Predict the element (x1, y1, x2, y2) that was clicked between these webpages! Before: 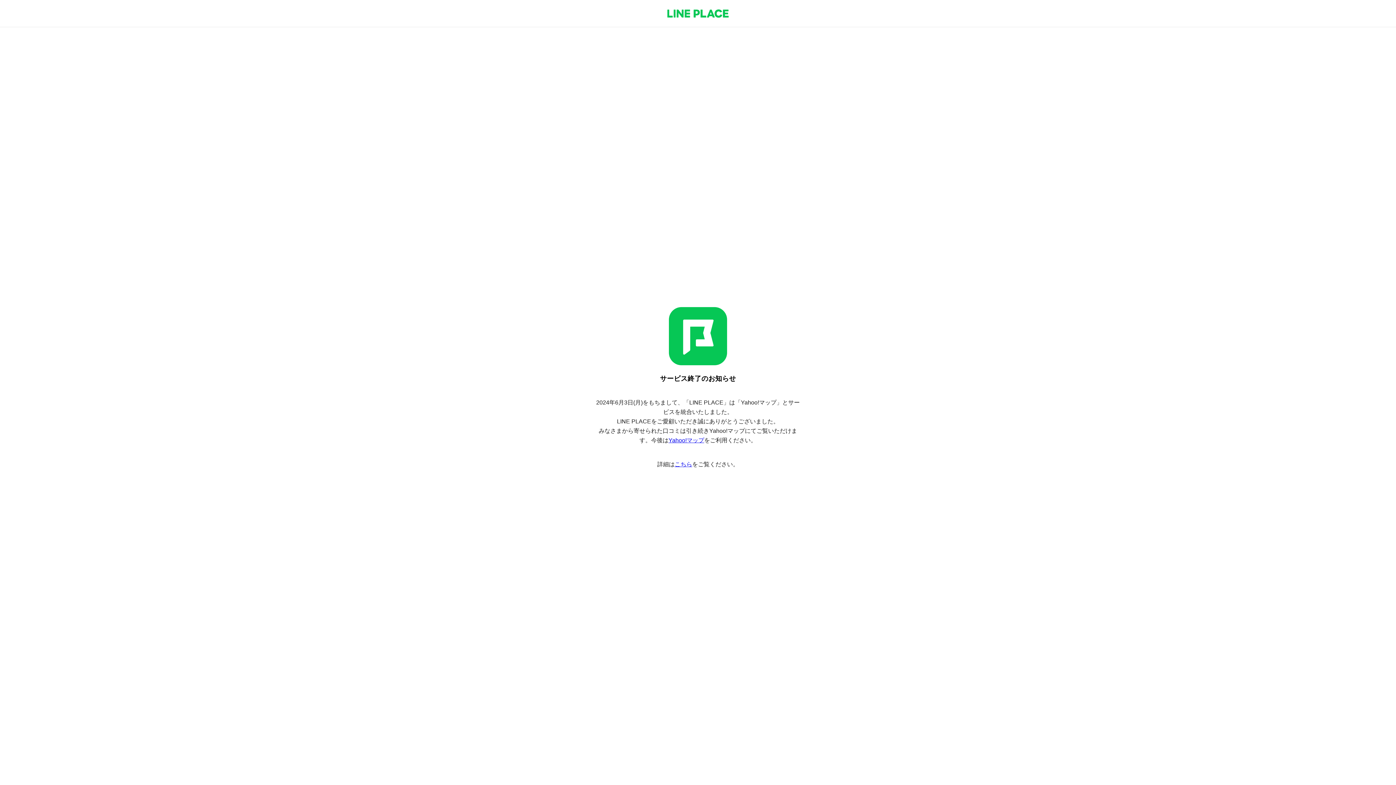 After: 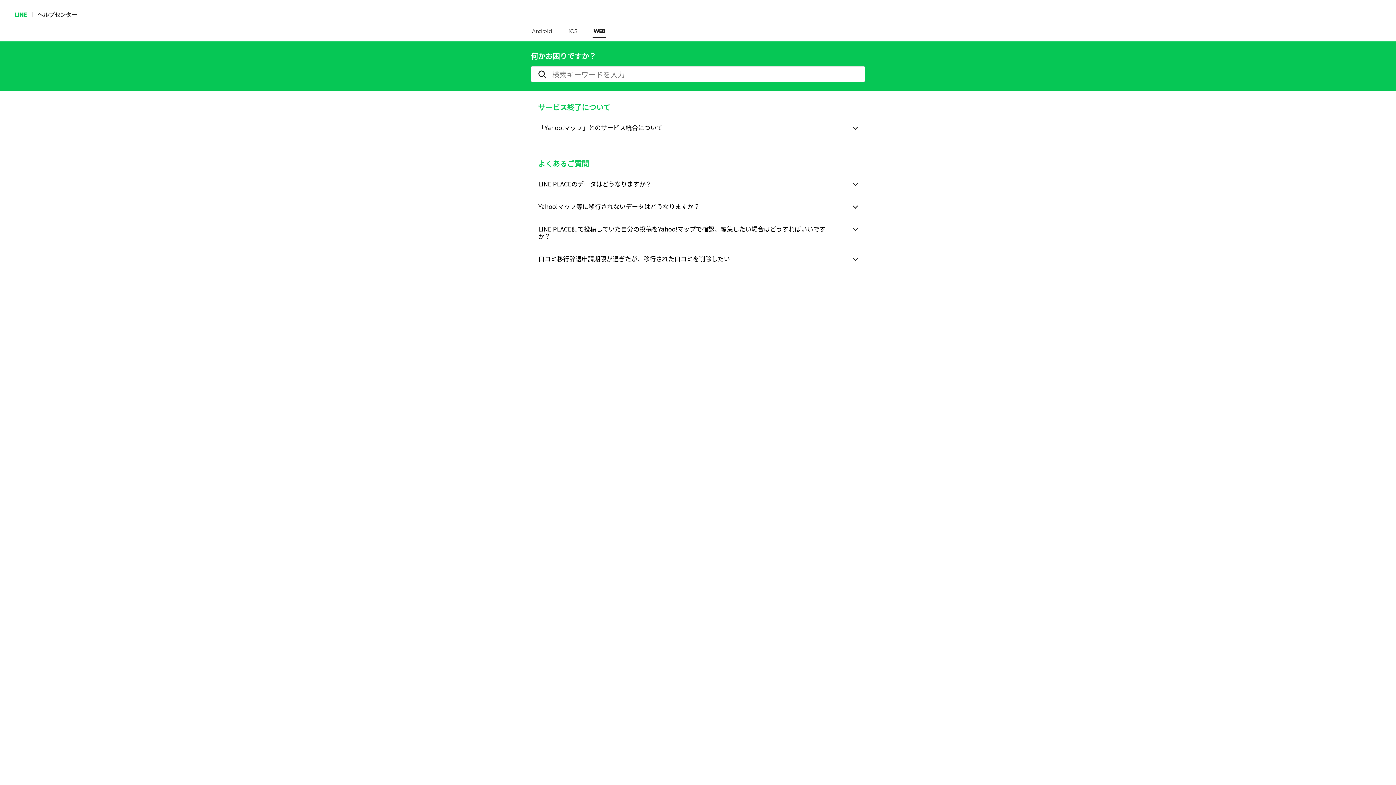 Action: label: こちら bbox: (674, 461, 692, 467)